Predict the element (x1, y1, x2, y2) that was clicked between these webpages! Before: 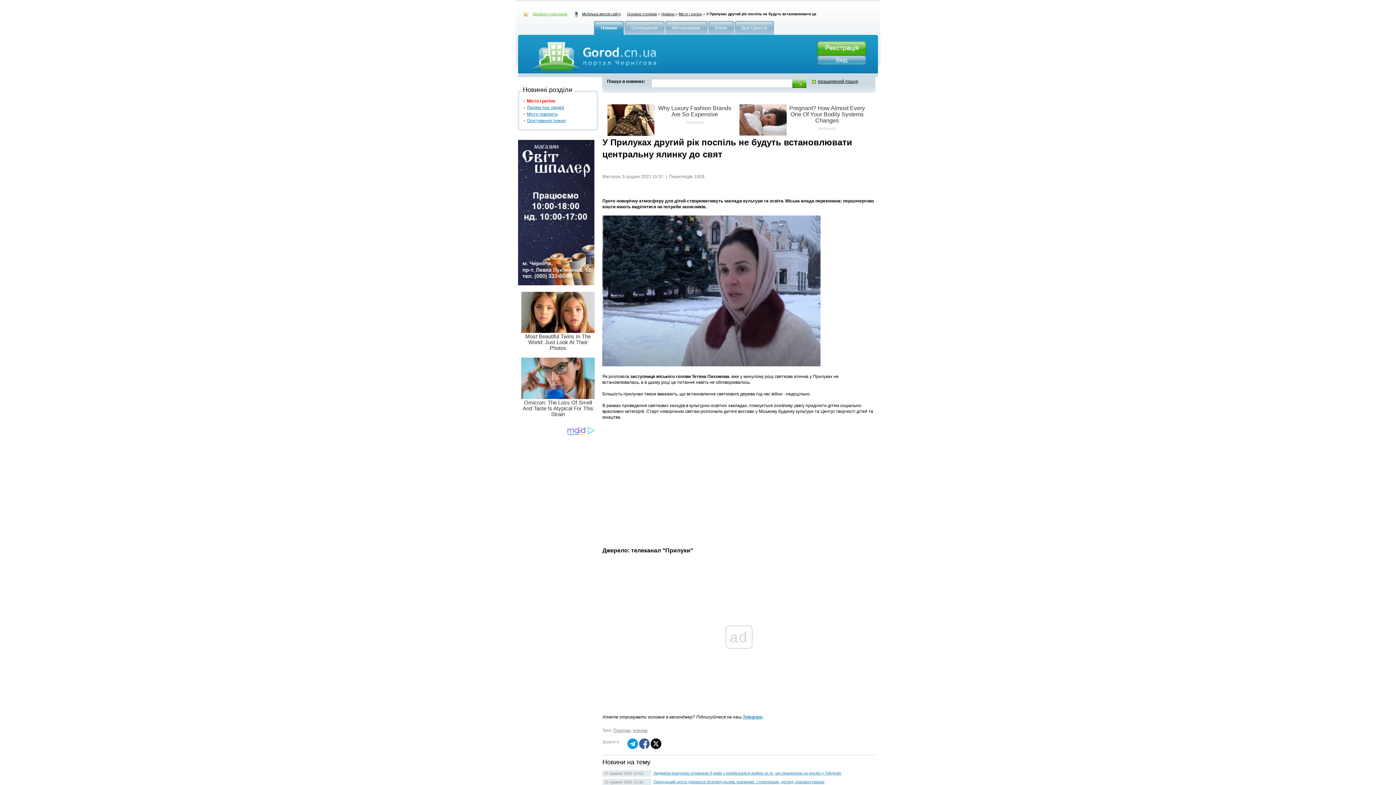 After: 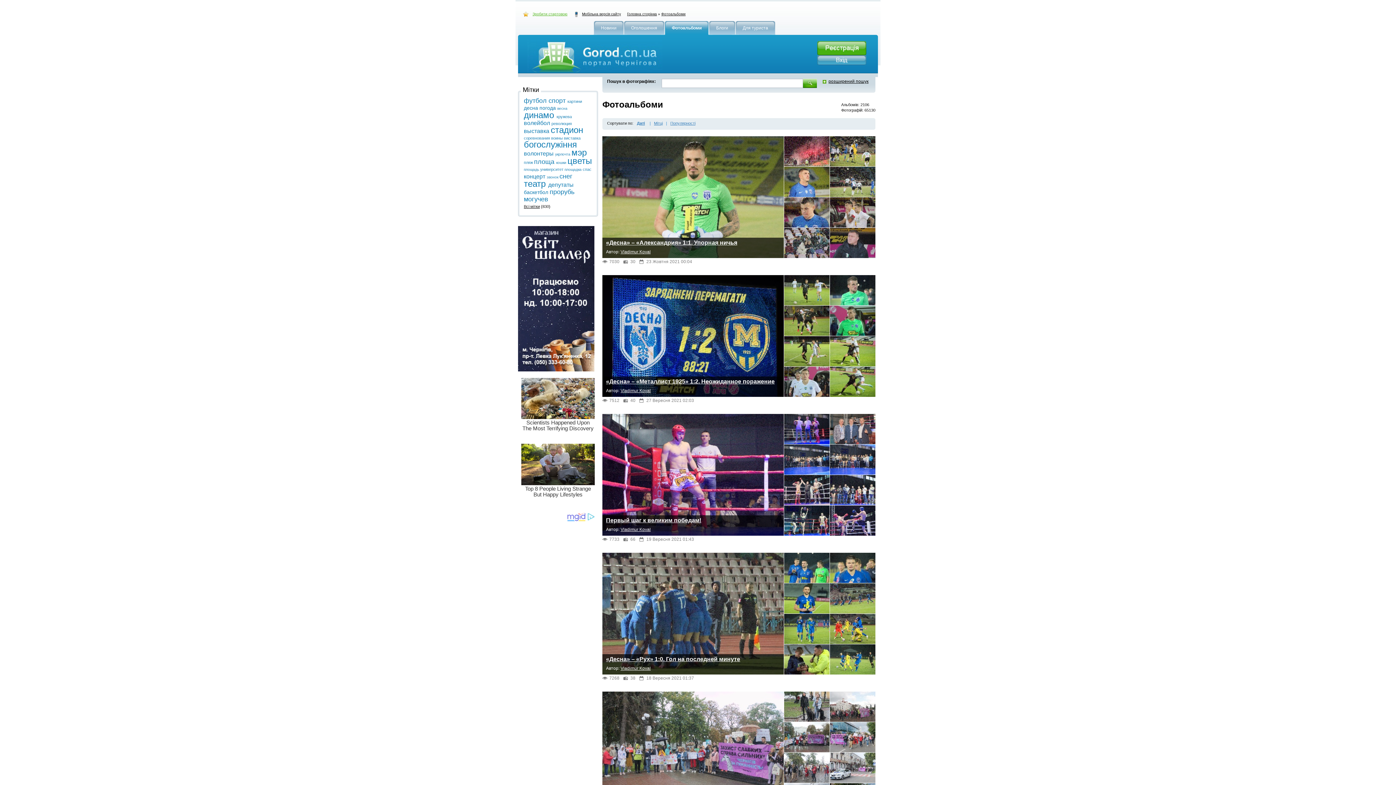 Action: bbox: (665, 21, 708, 34) label: Фотоальбоми